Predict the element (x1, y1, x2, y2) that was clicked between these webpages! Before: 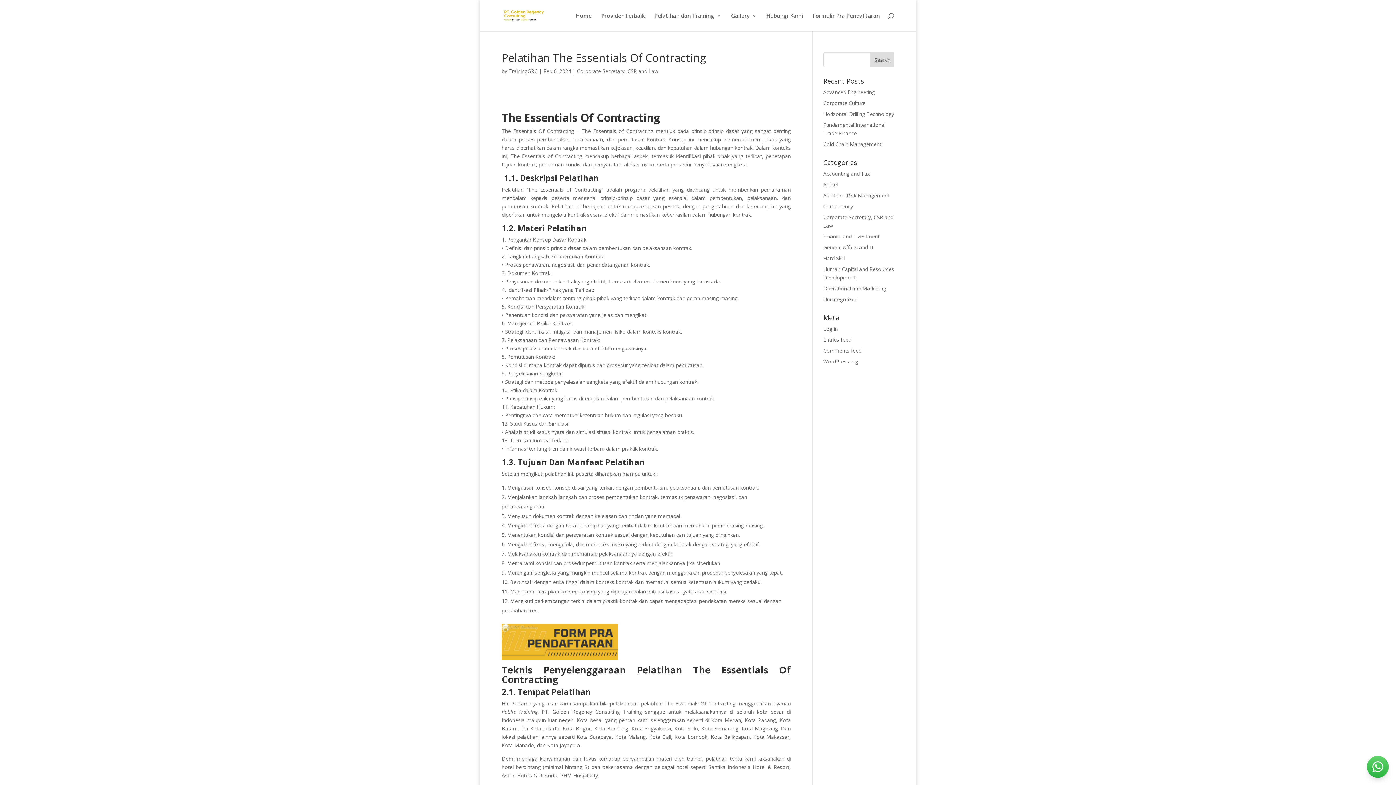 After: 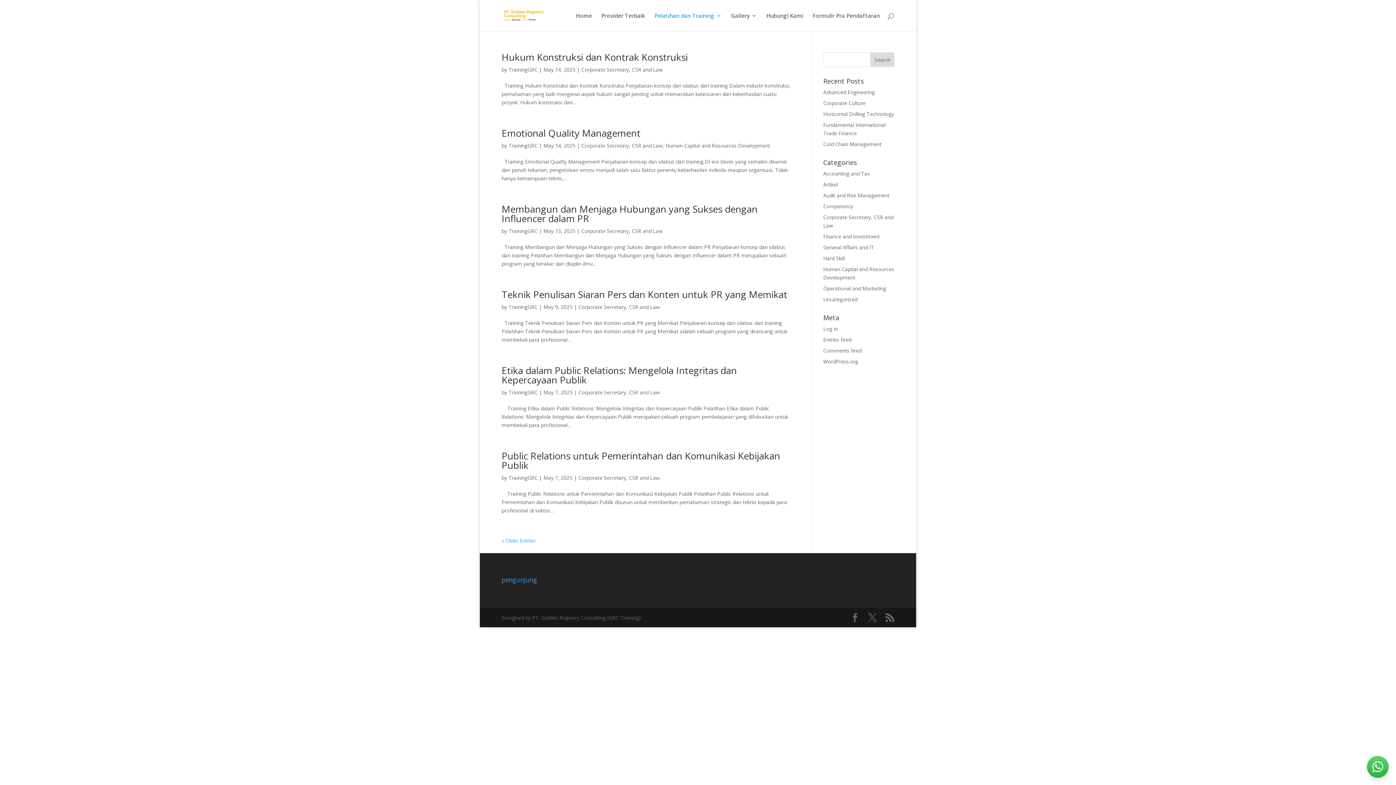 Action: bbox: (577, 67, 658, 74) label: Corporate Secretary, CSR and Law